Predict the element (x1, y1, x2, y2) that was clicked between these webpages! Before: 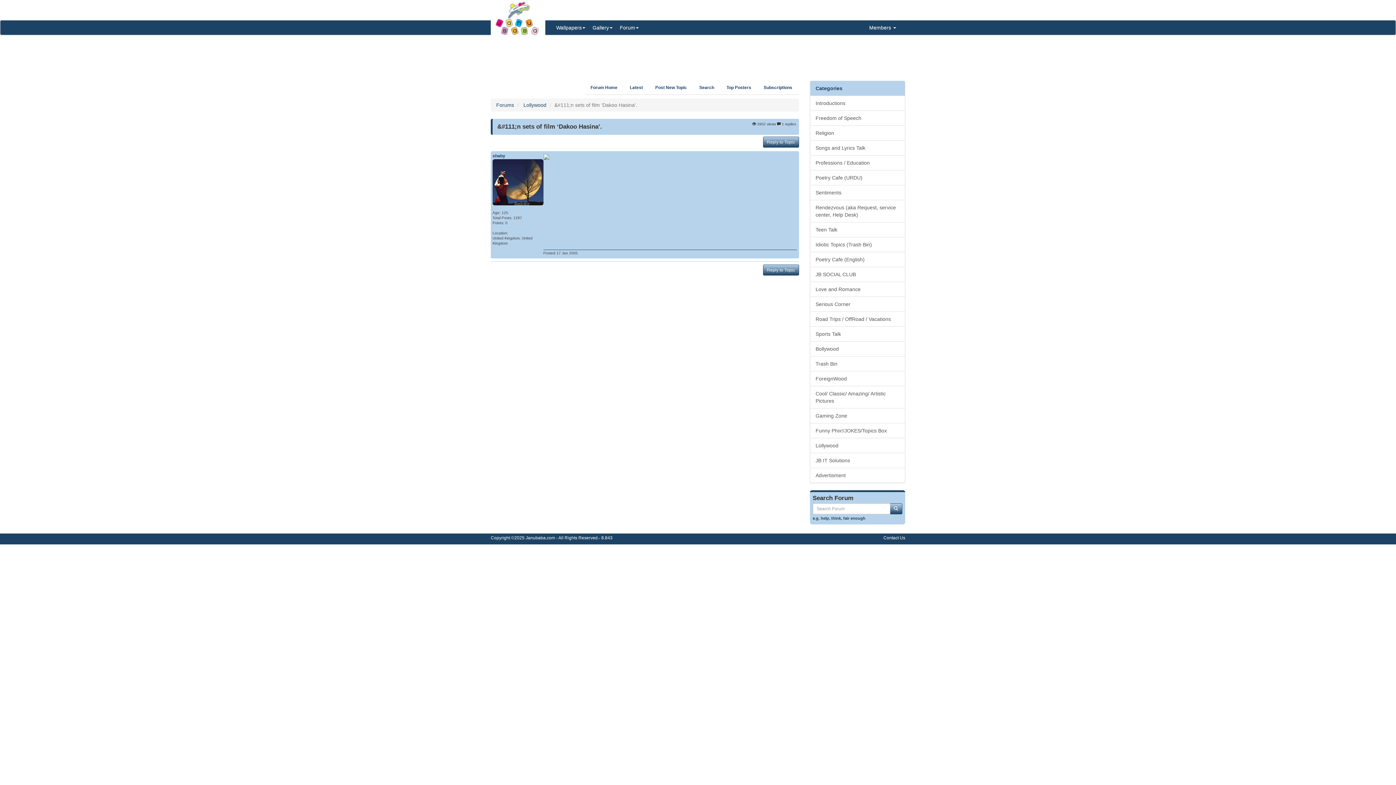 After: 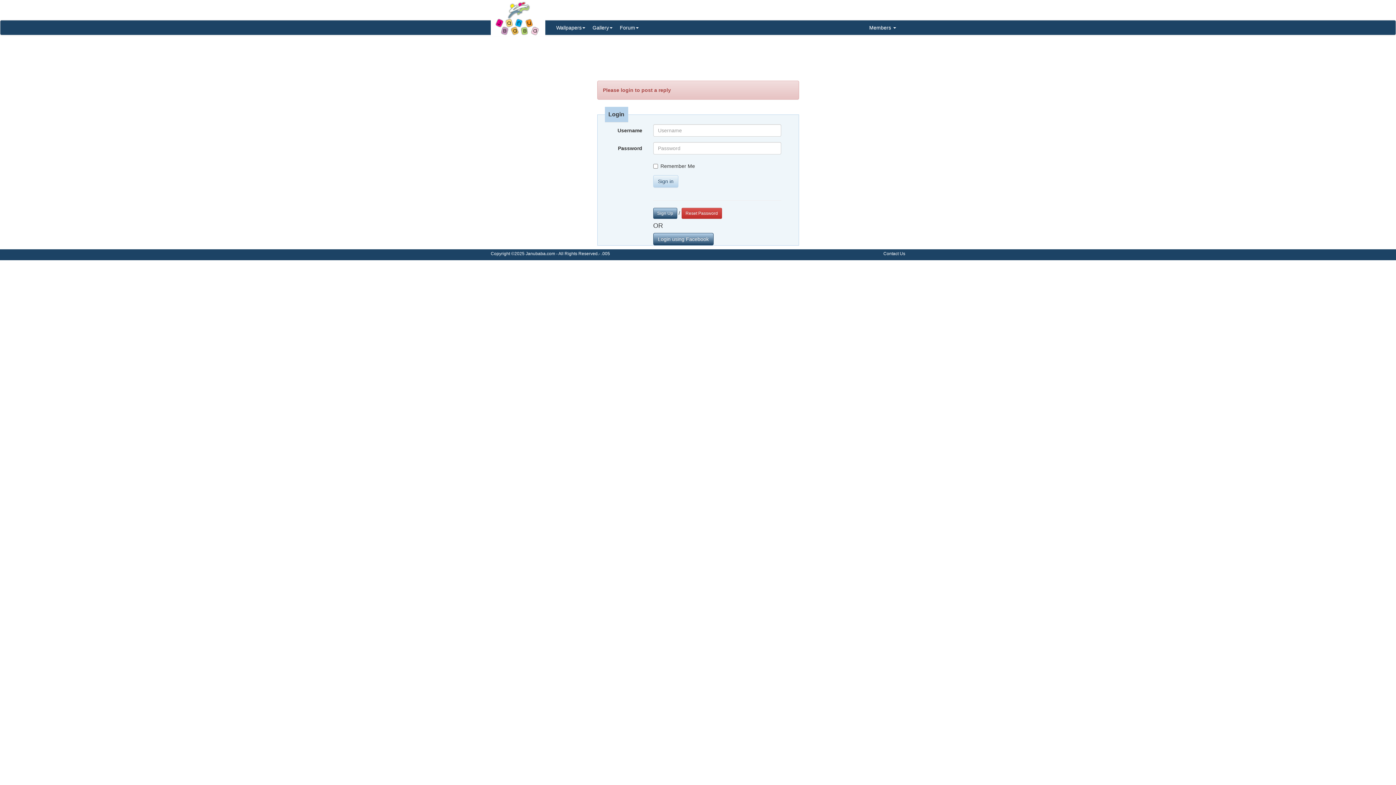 Action: bbox: (763, 264, 799, 275) label: Reply to Topic